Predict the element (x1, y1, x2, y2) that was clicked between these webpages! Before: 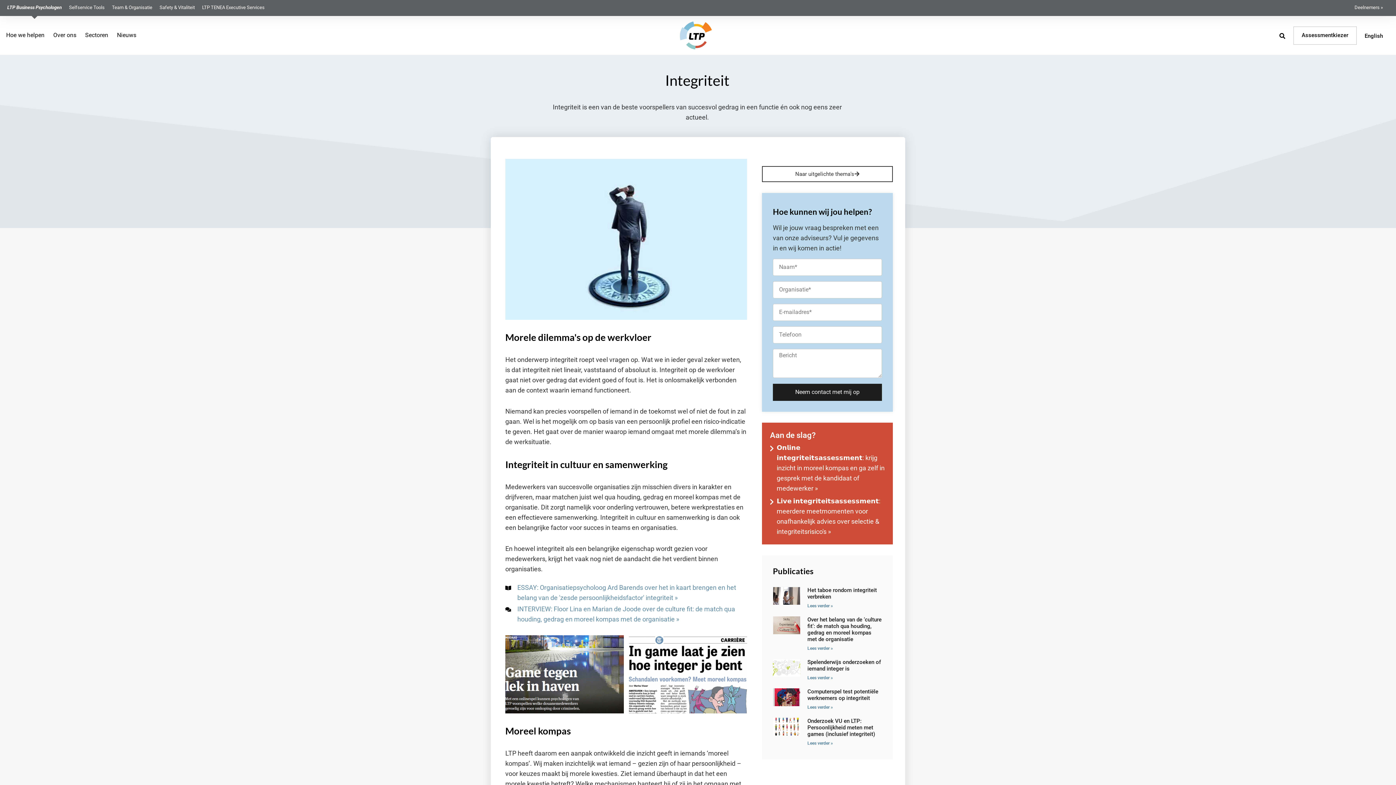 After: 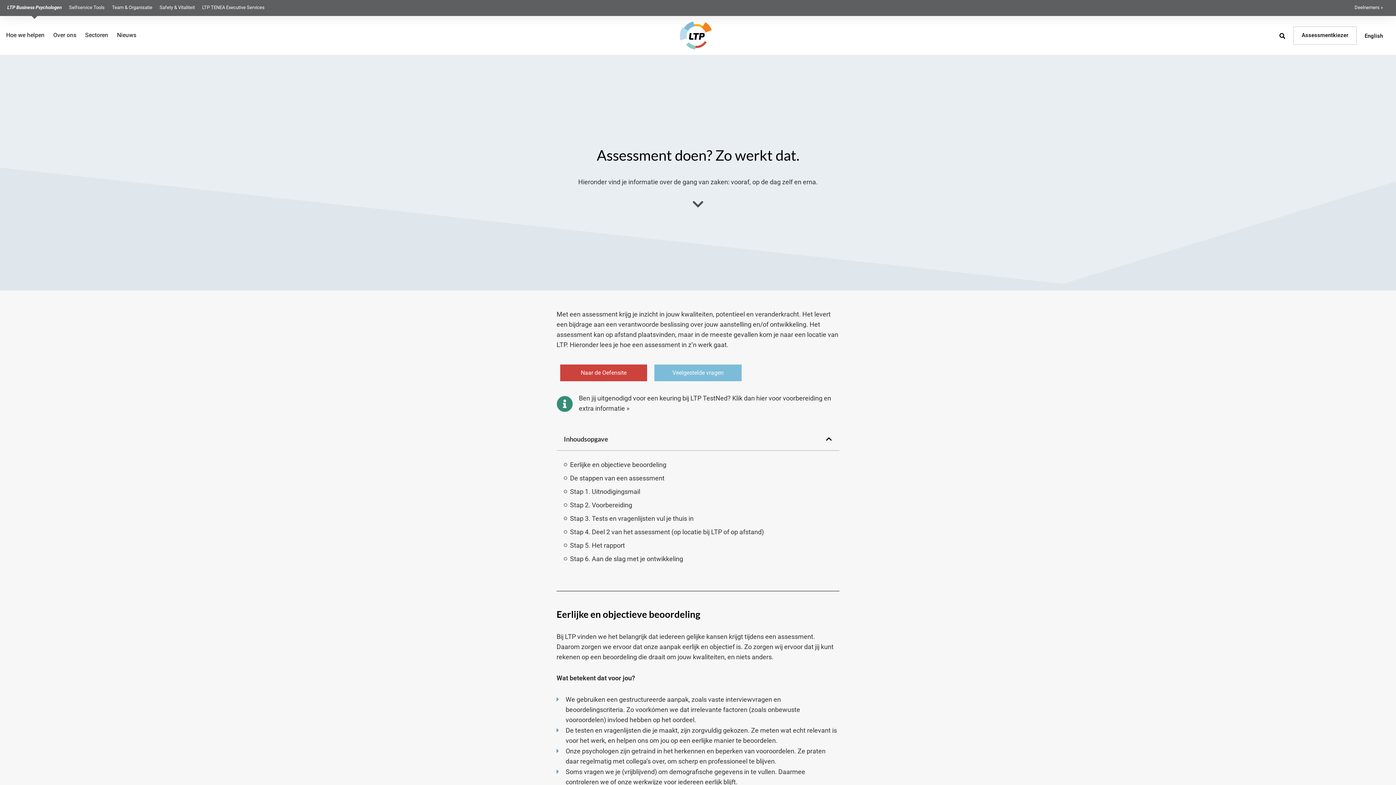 Action: bbox: (1354, 4, 1383, 10) label: Deelnemers »